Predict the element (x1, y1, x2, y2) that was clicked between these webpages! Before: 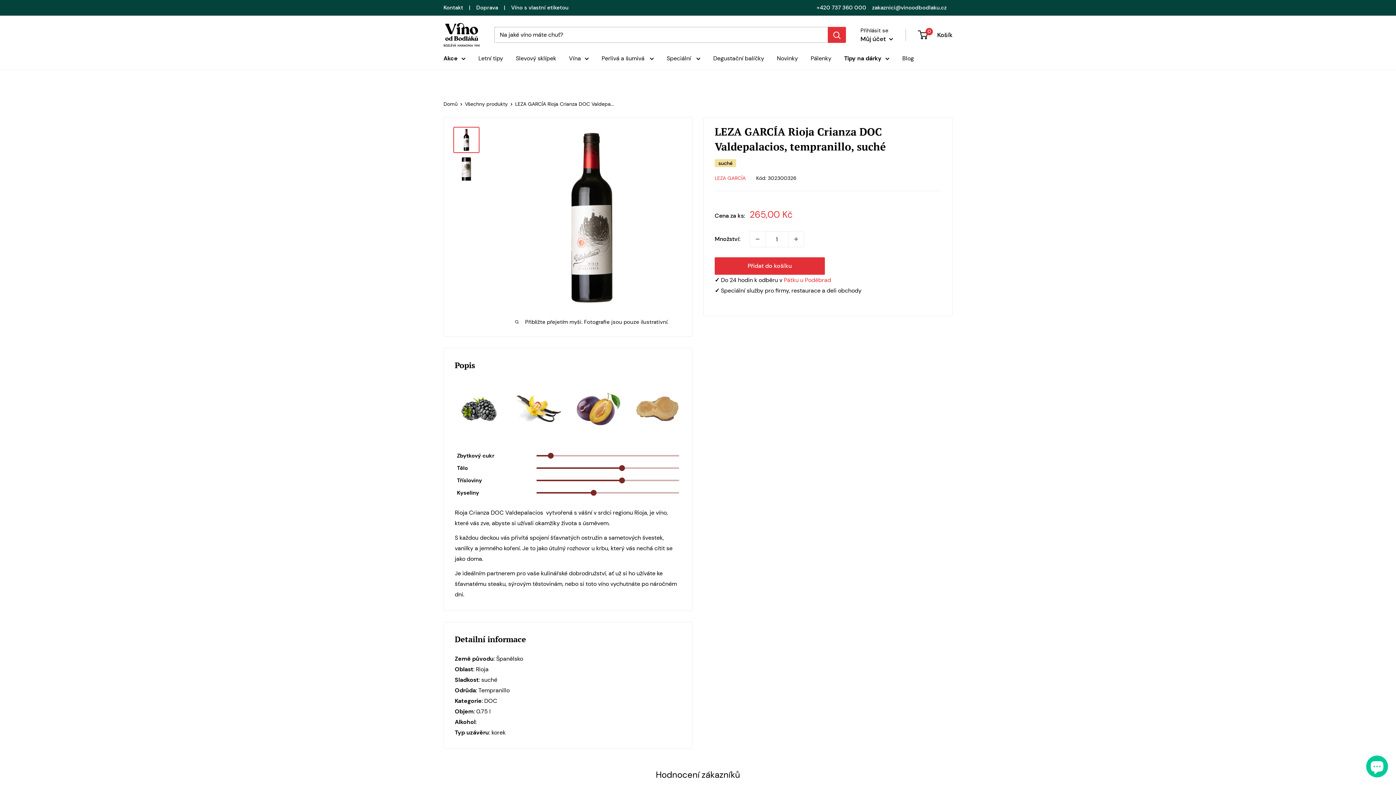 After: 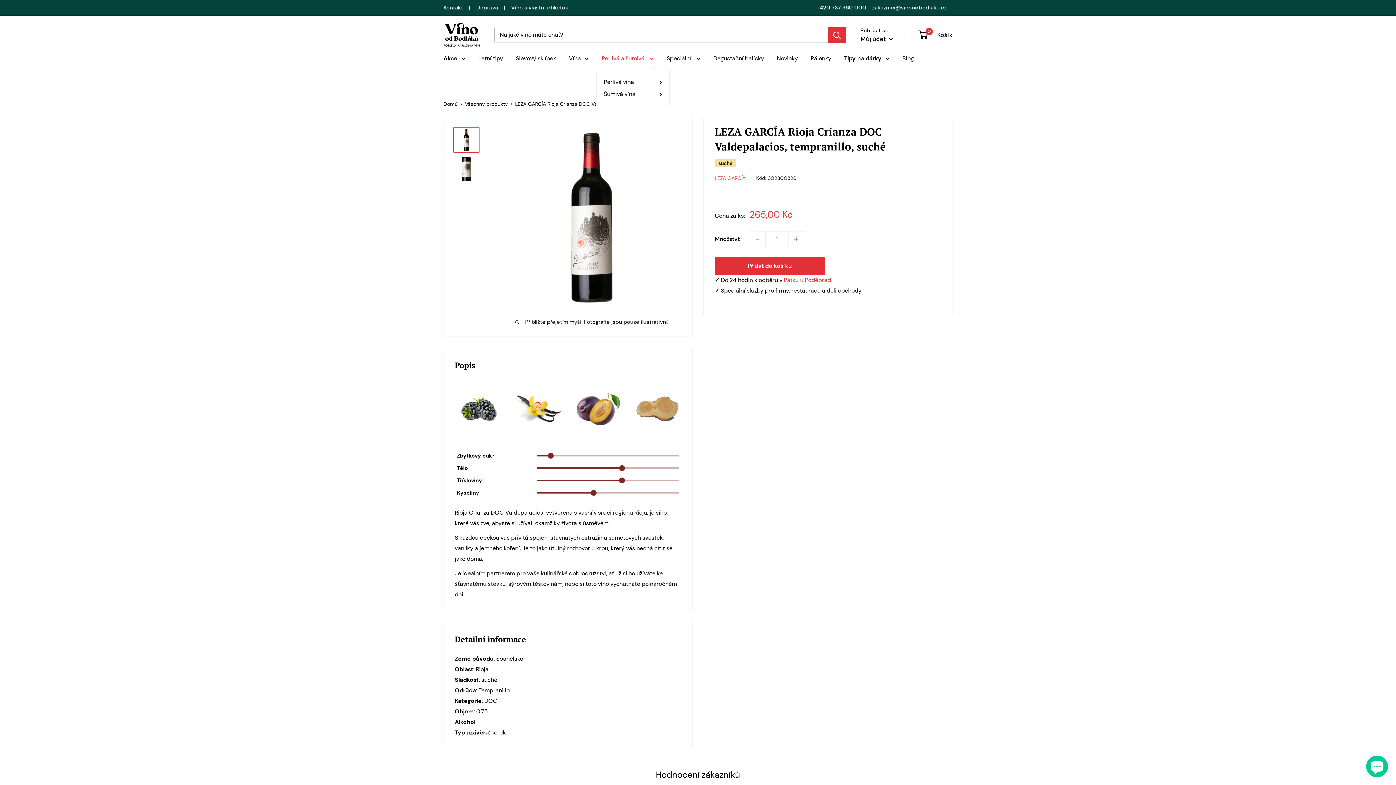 Action: label: Perlivá a šumivá  bbox: (601, 53, 654, 63)